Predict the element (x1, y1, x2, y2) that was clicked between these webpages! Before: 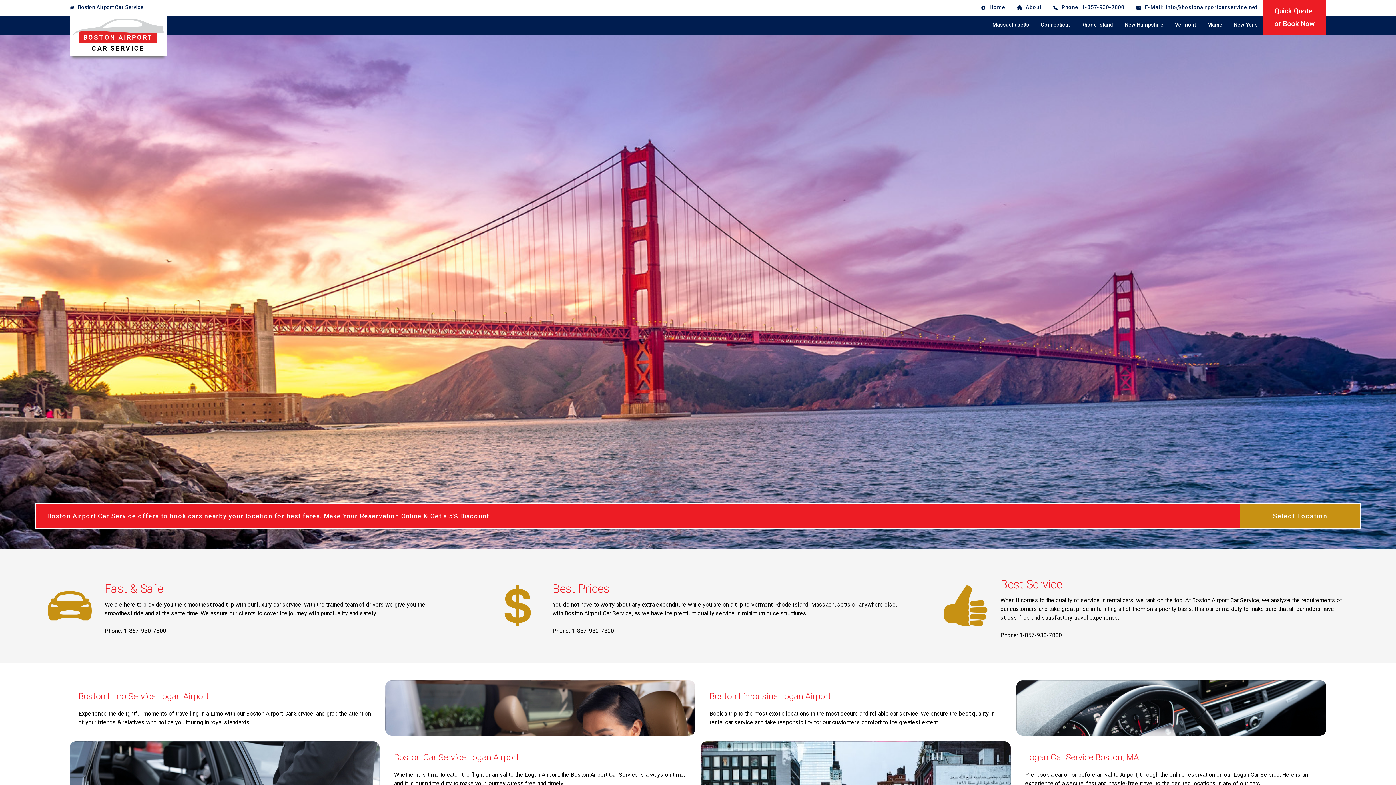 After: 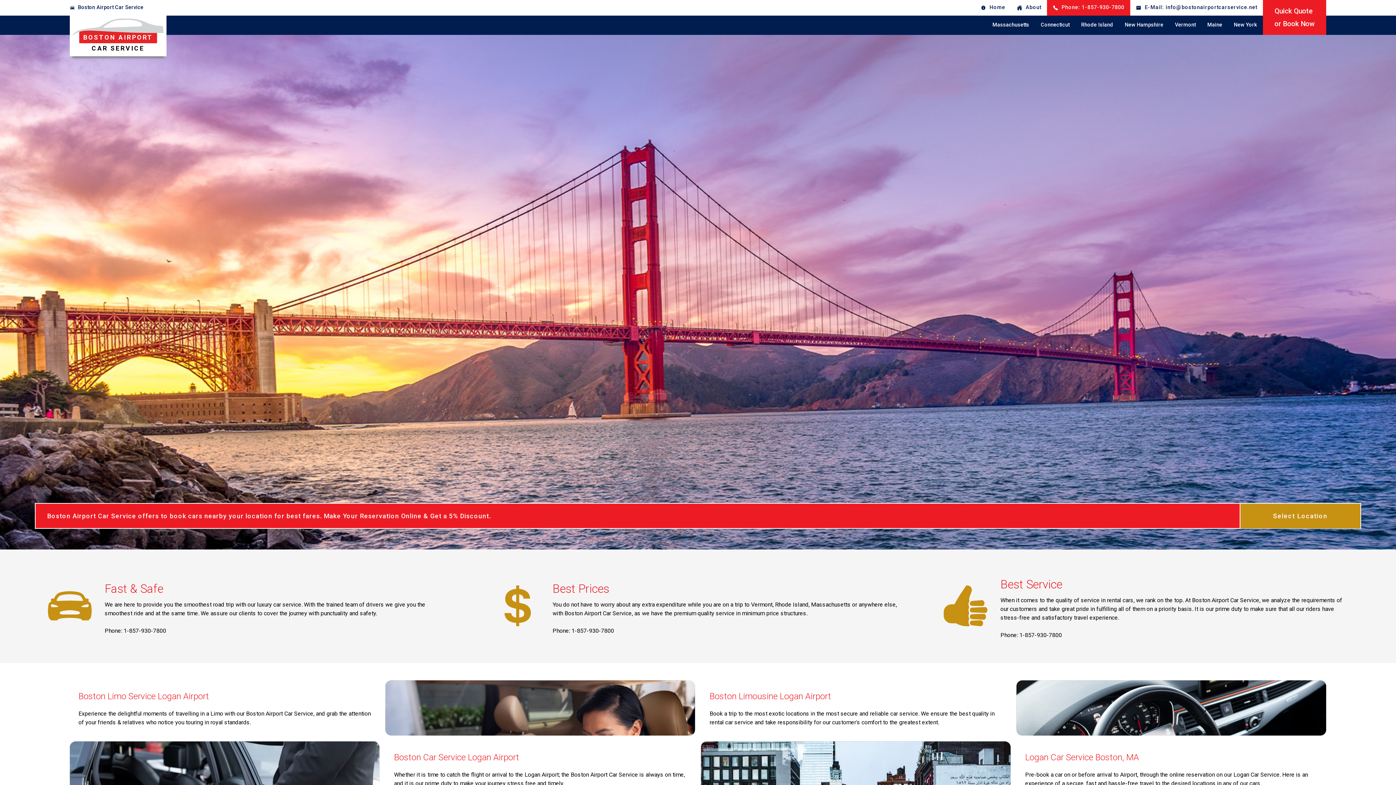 Action: label: Phone: 1-857-930-7800 bbox: (1047, 0, 1130, 15)